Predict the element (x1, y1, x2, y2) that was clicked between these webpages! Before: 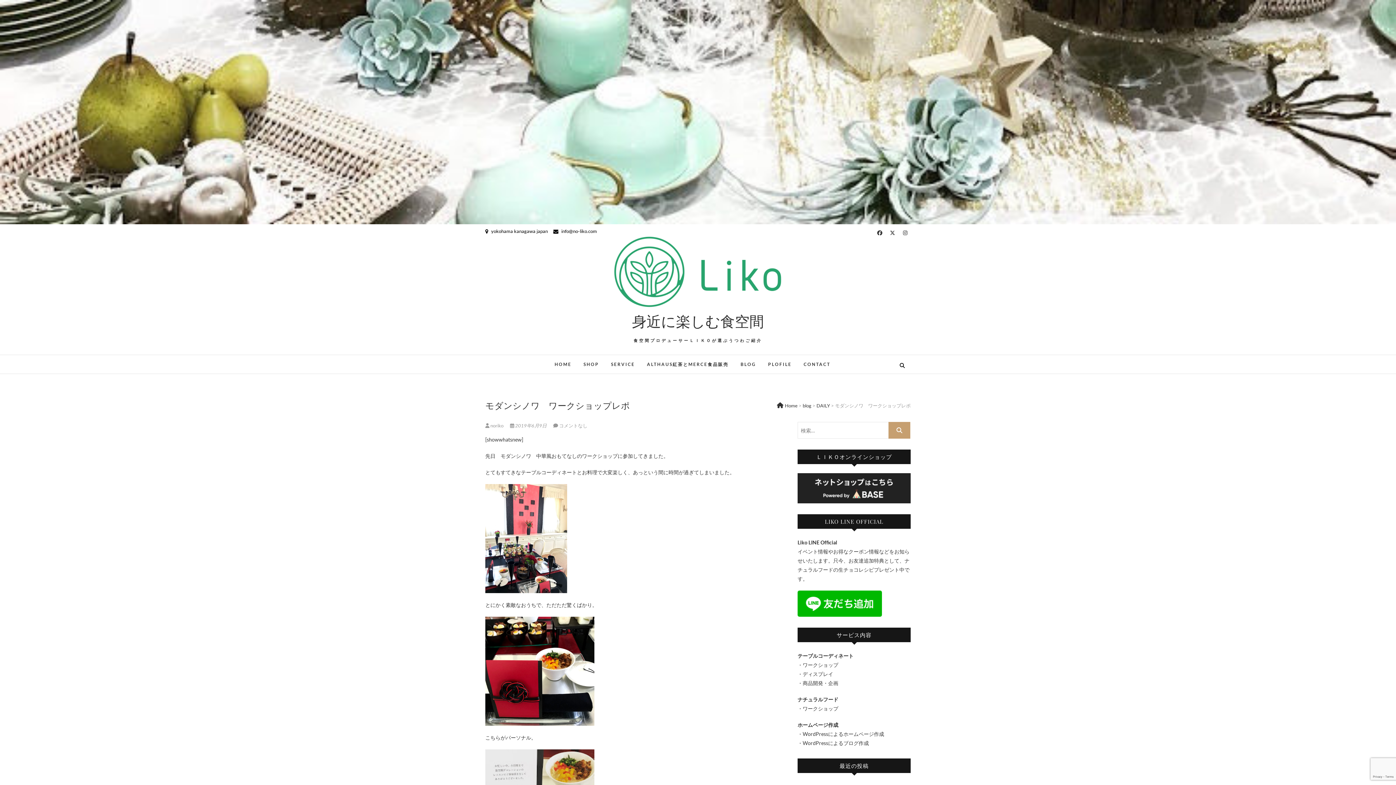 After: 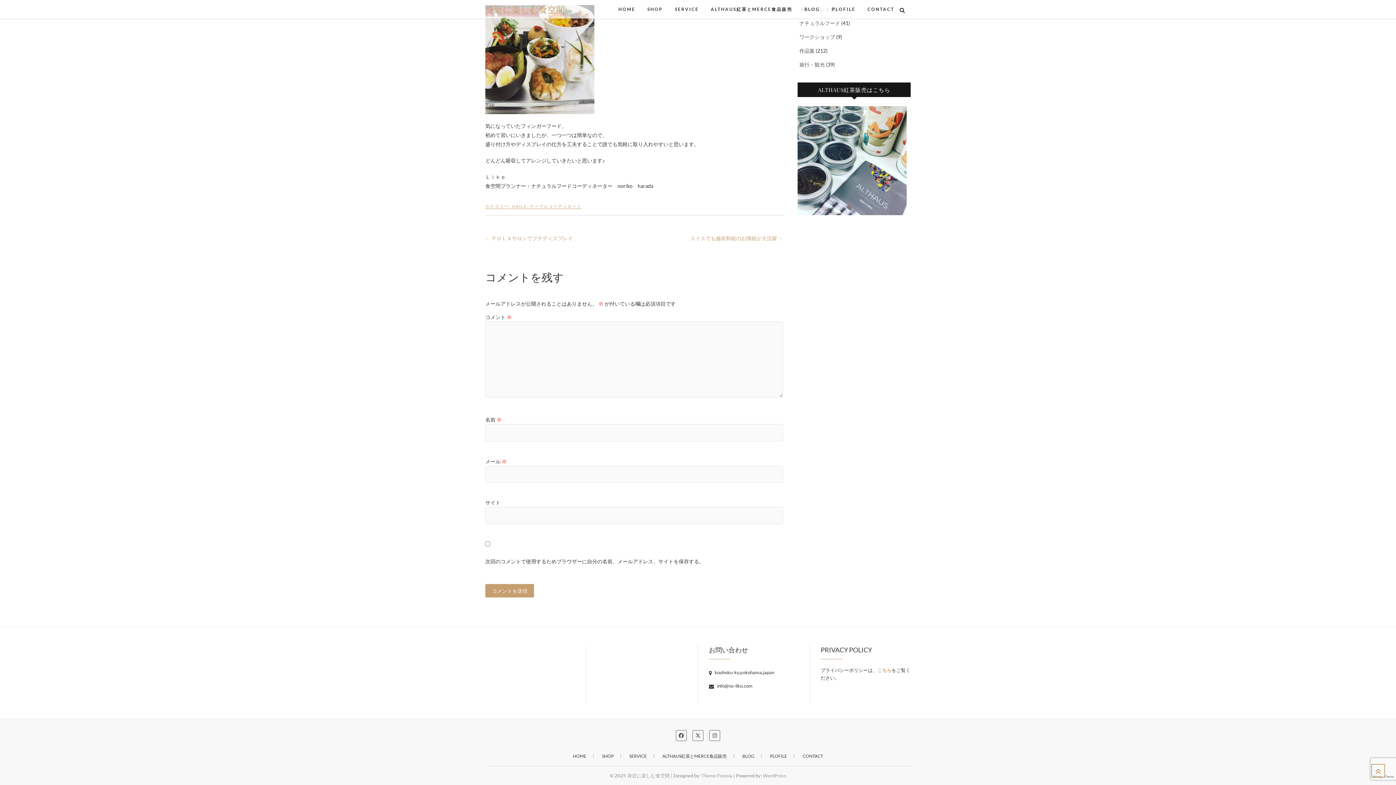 Action: label: コメントなし bbox: (559, 422, 587, 428)